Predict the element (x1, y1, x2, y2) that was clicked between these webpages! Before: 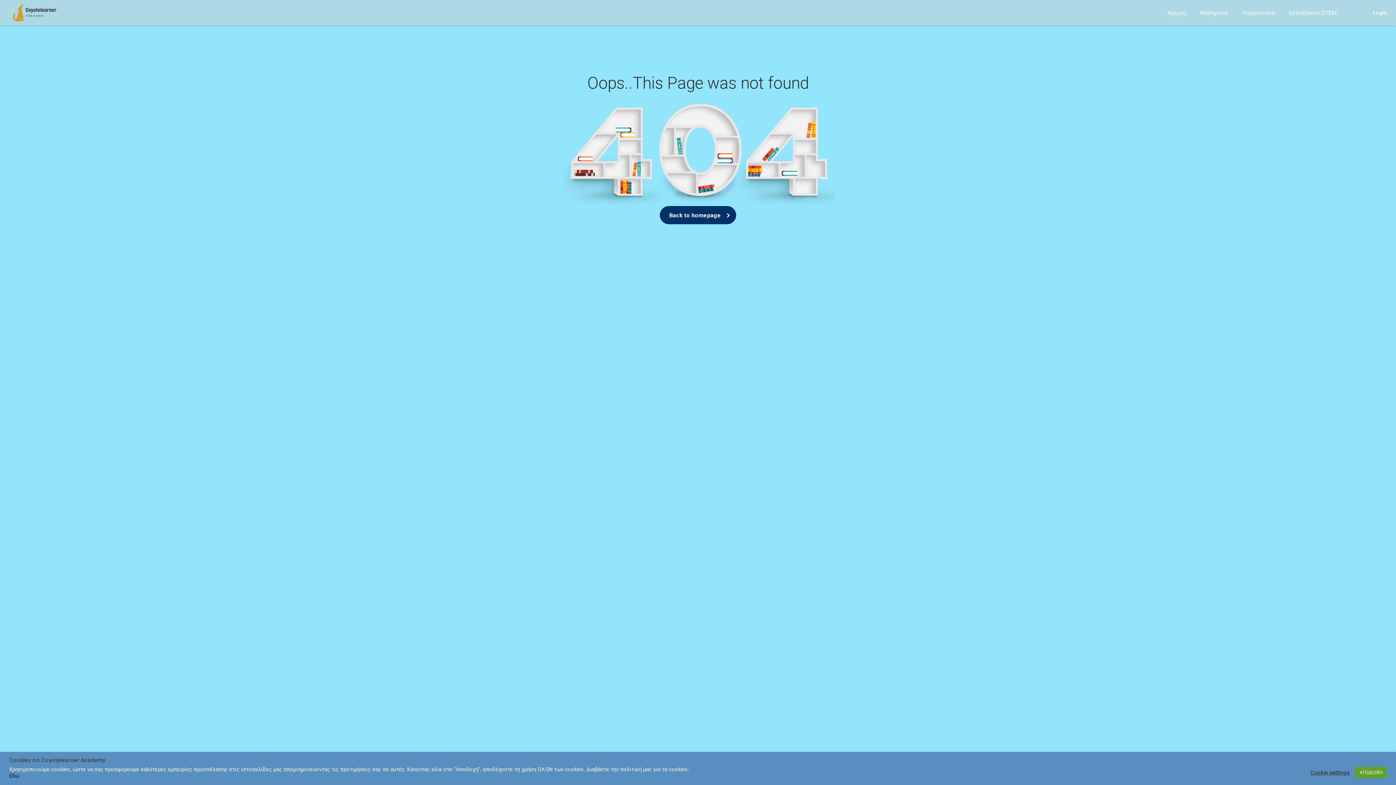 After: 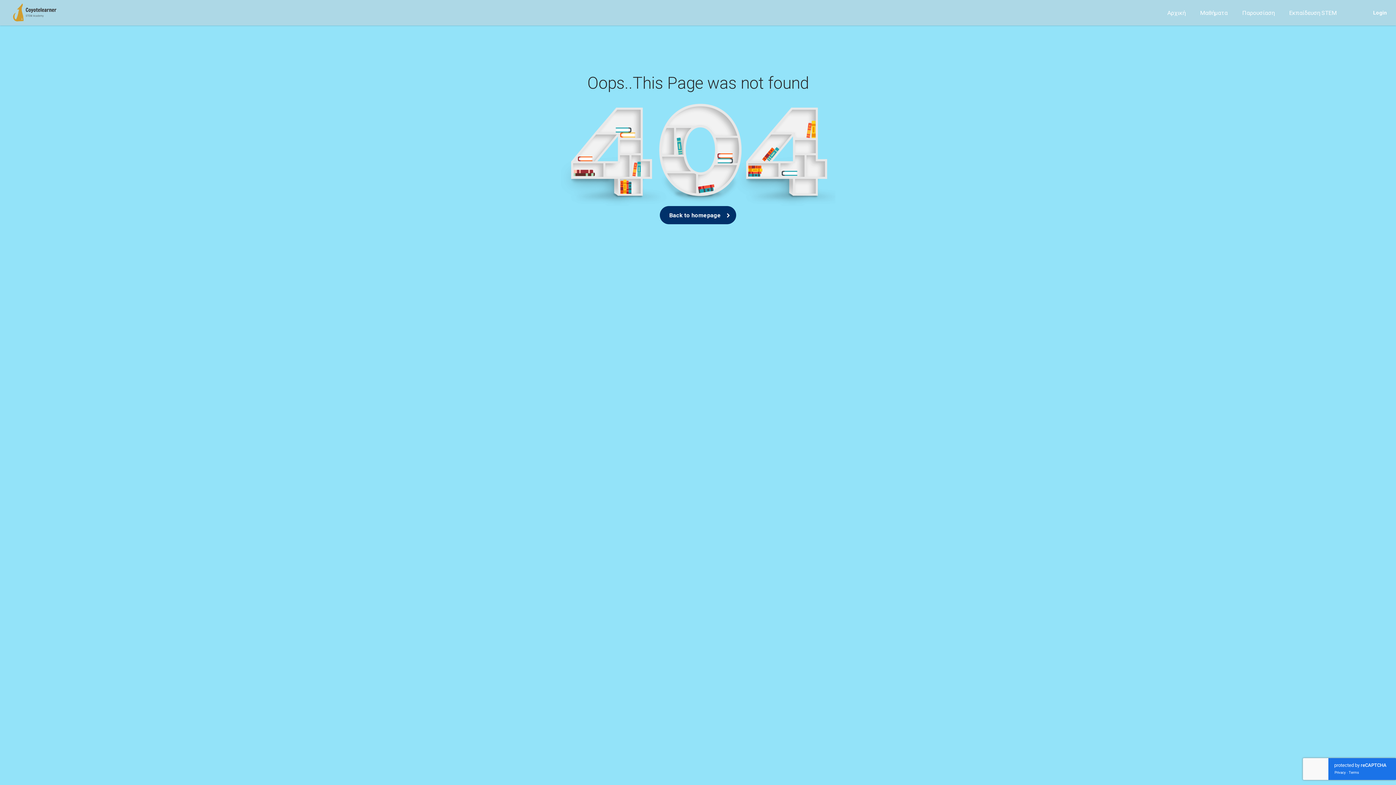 Action: label: ΑΠΟΔΟΧΗ bbox: (1355, 767, 1387, 778)